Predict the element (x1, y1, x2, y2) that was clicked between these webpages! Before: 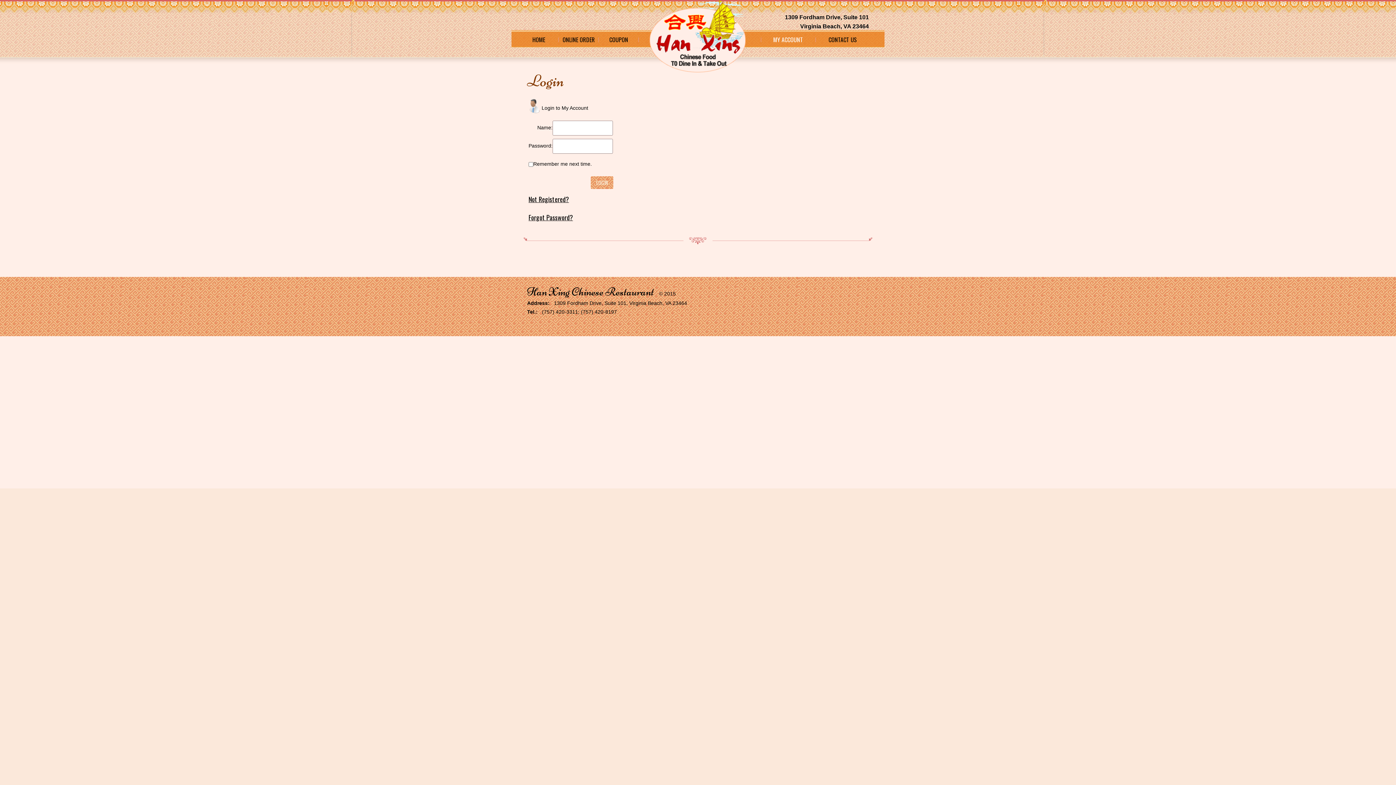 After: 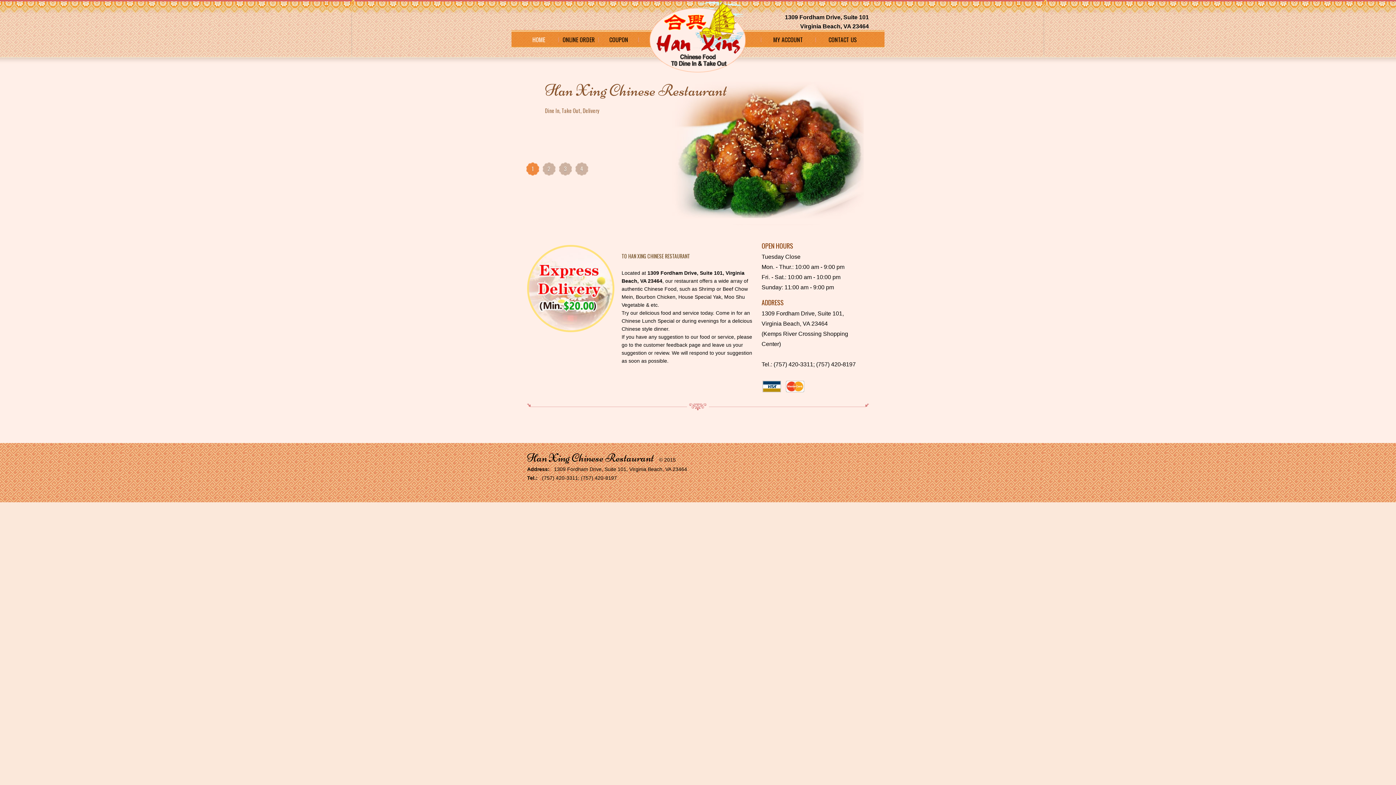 Action: bbox: (518, 36, 558, 43) label: HOME